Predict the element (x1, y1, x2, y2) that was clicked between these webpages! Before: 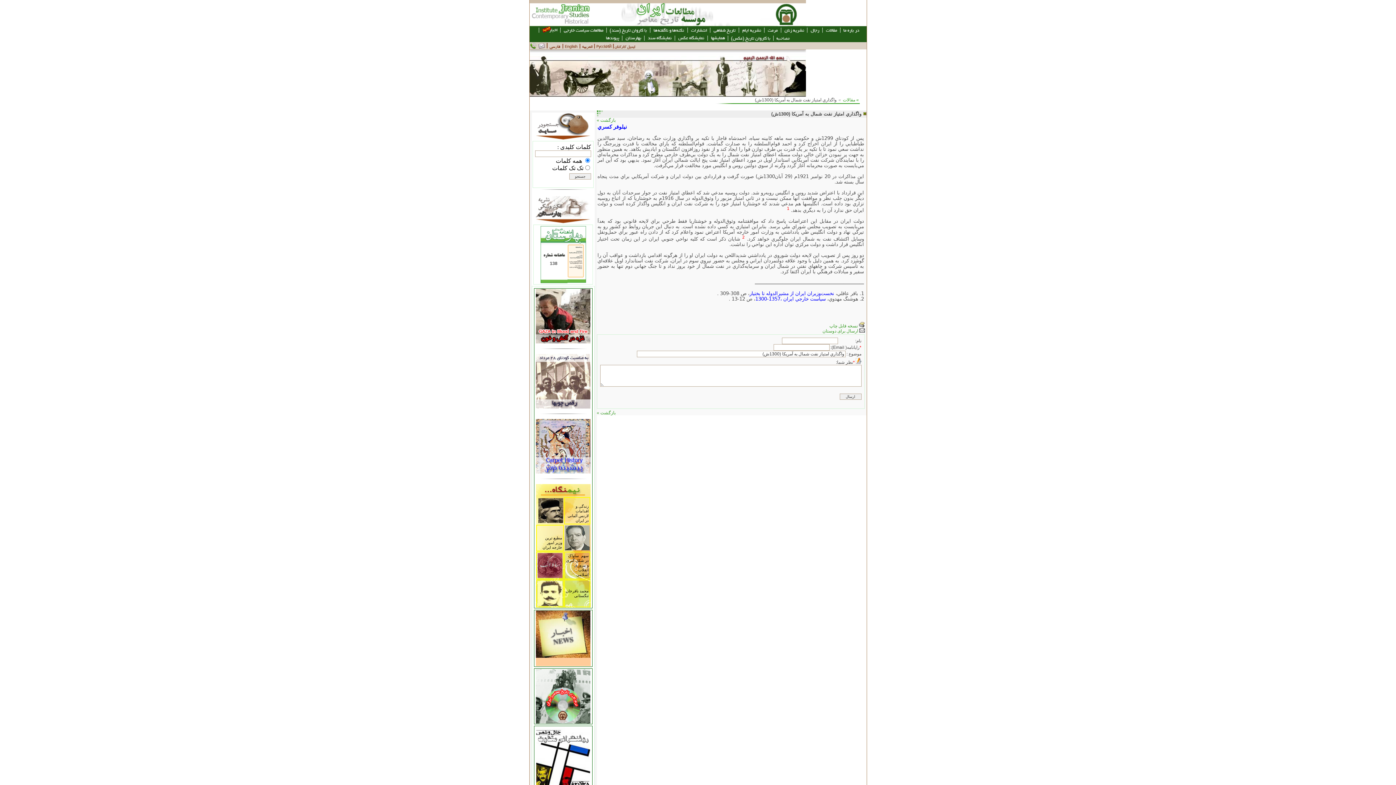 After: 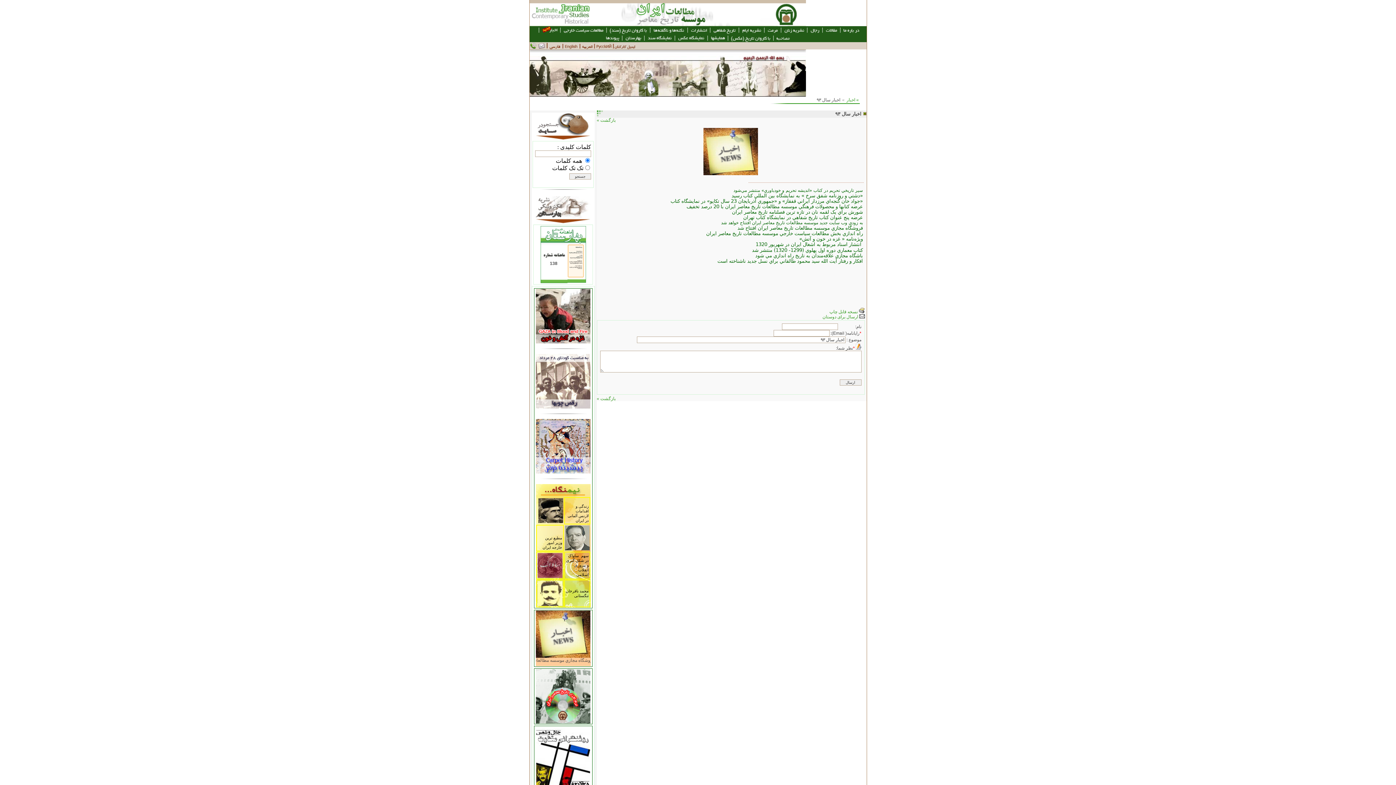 Action: bbox: (536, 654, 590, 659)